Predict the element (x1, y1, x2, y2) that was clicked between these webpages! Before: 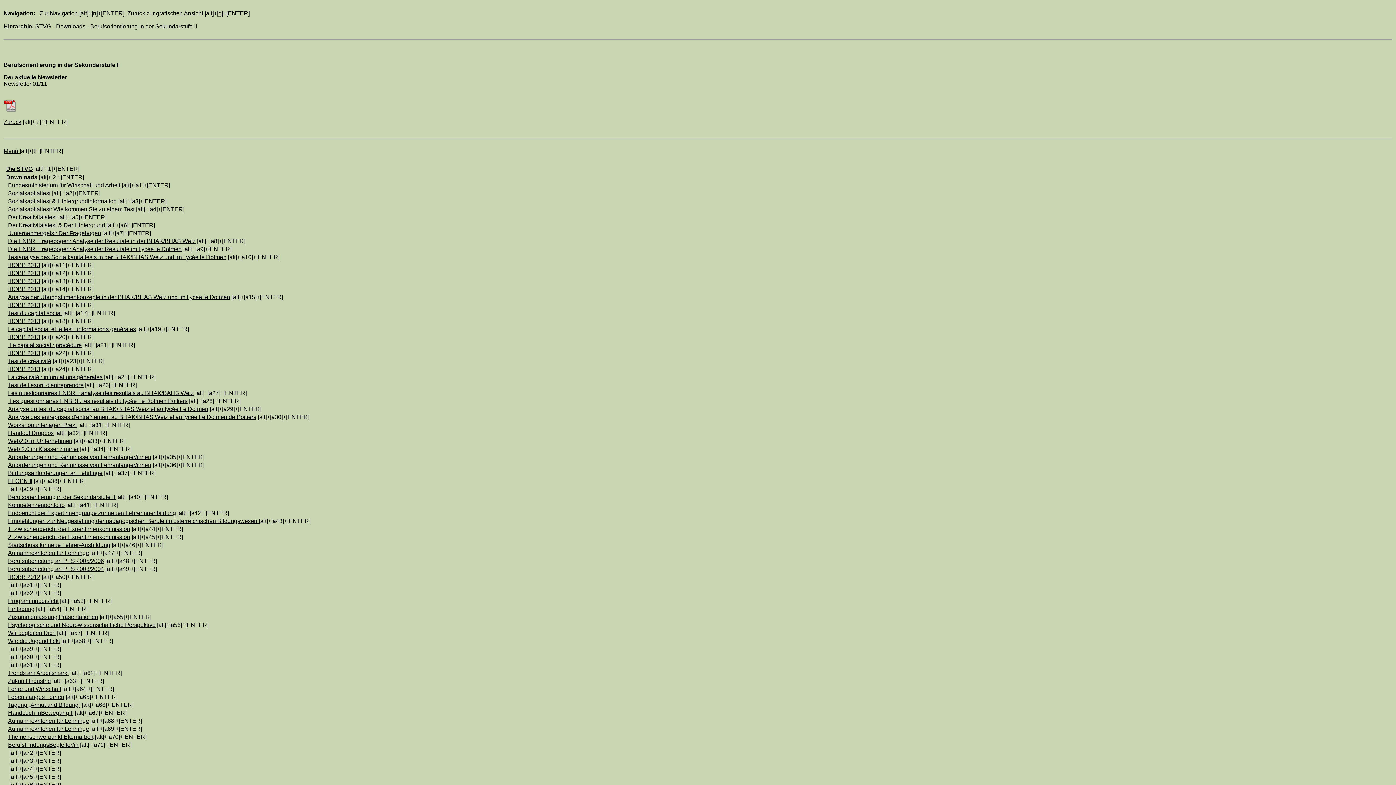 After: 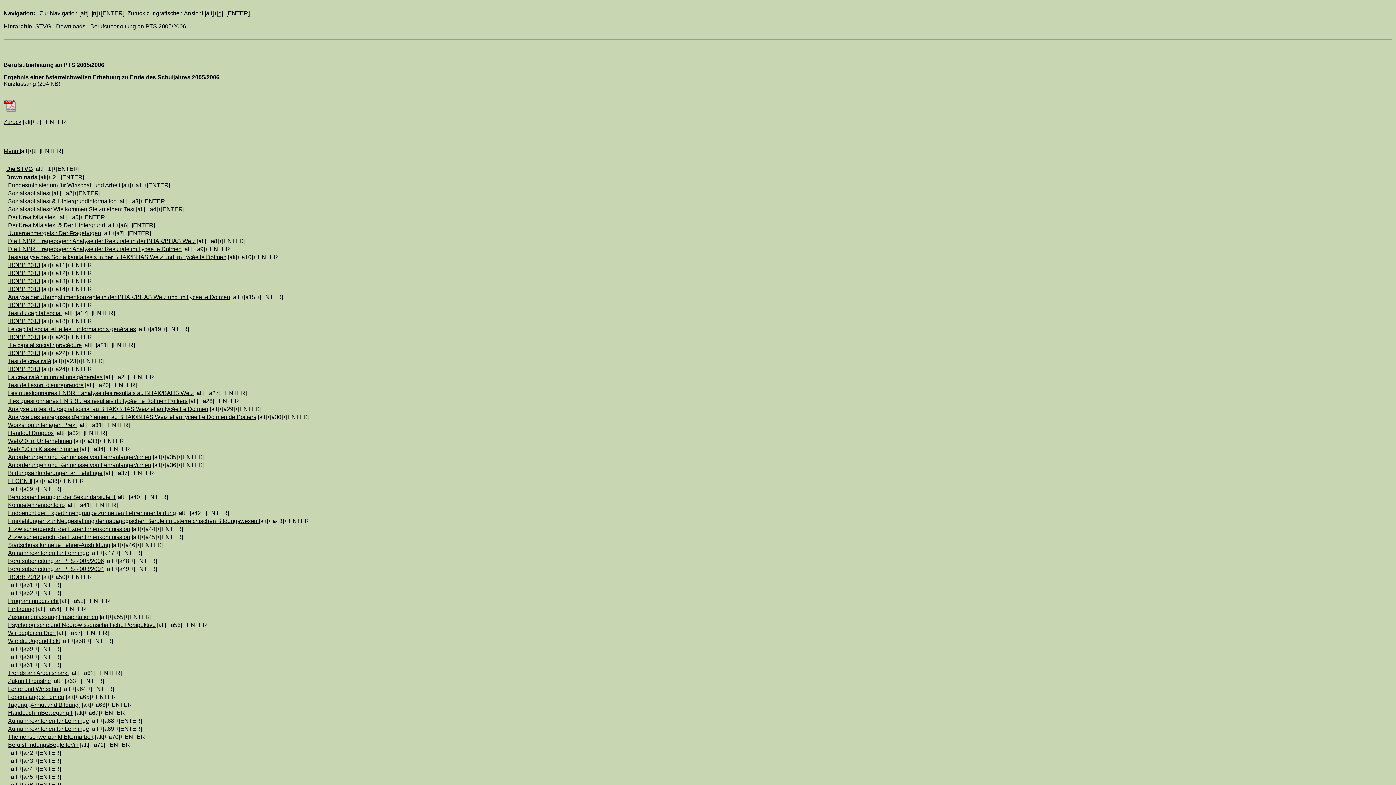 Action: bbox: (8, 558, 104, 564) label: Berufsüberleitung an PTS 2005/2006